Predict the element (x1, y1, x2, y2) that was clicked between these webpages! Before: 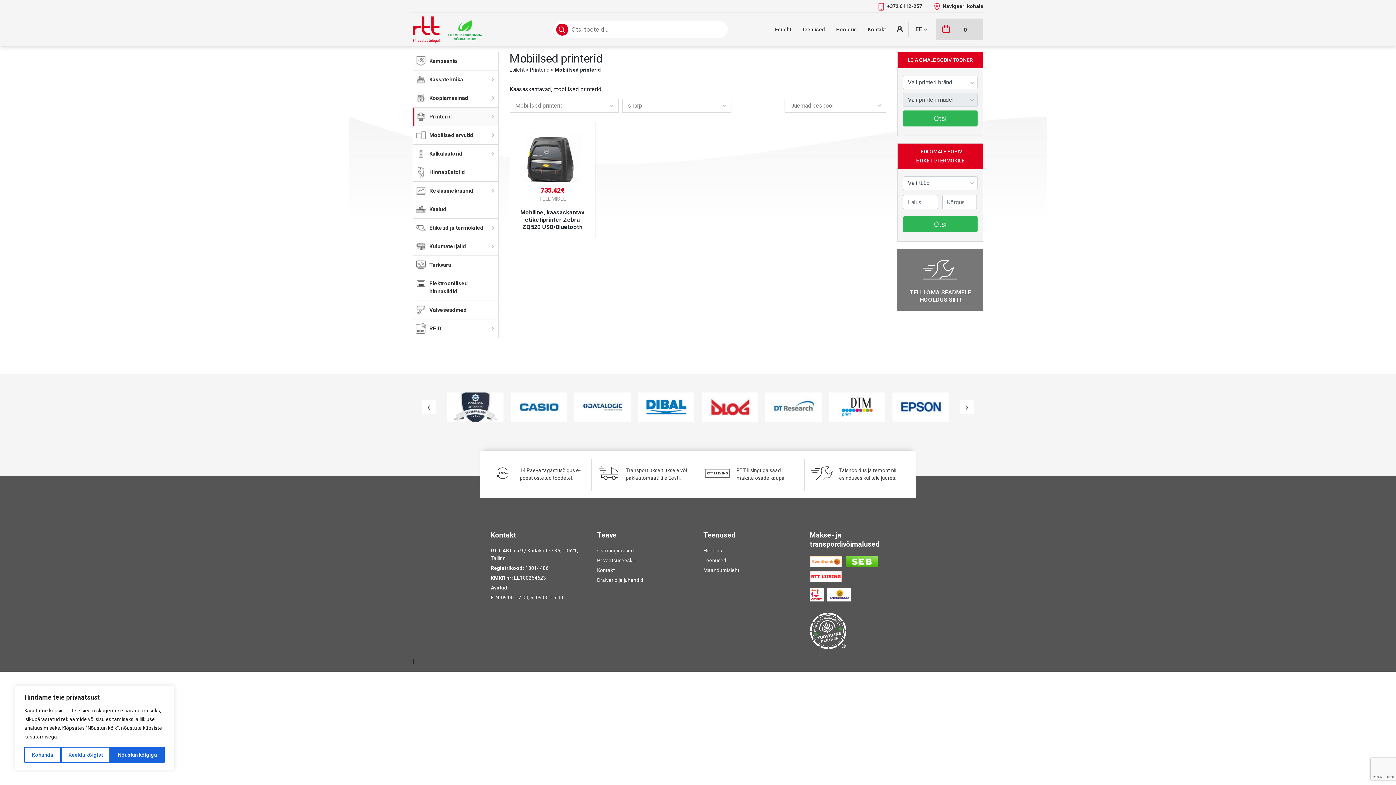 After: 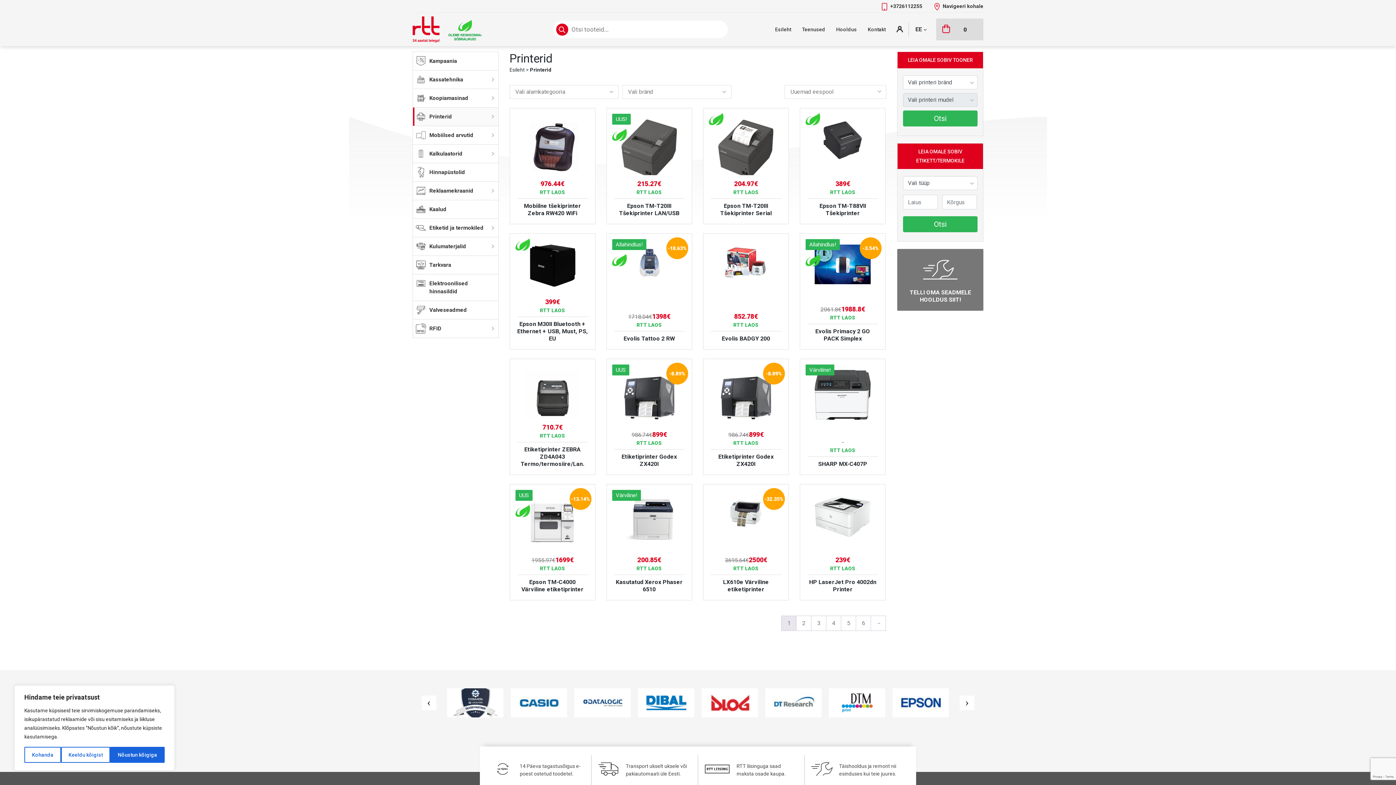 Action: bbox: (530, 66, 549, 72) label: Printerid